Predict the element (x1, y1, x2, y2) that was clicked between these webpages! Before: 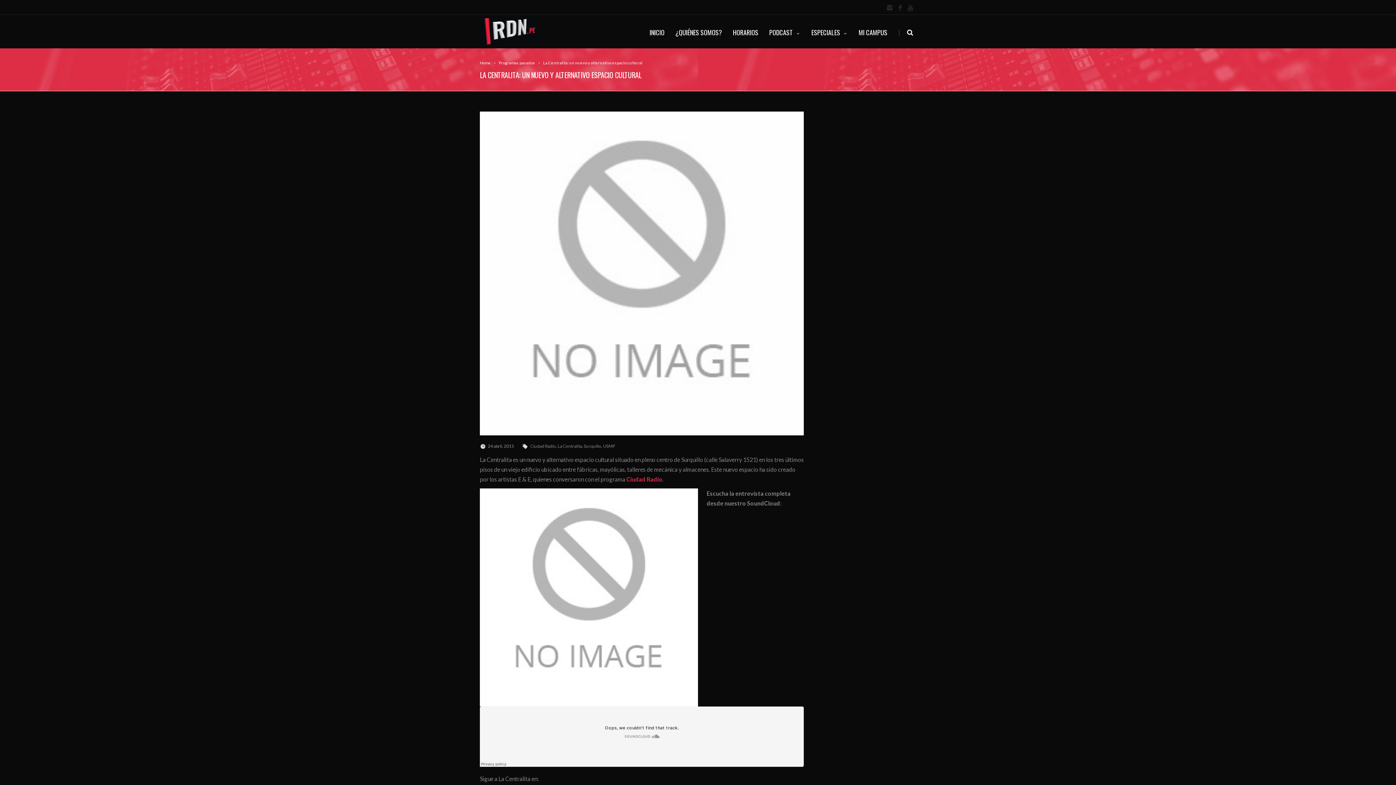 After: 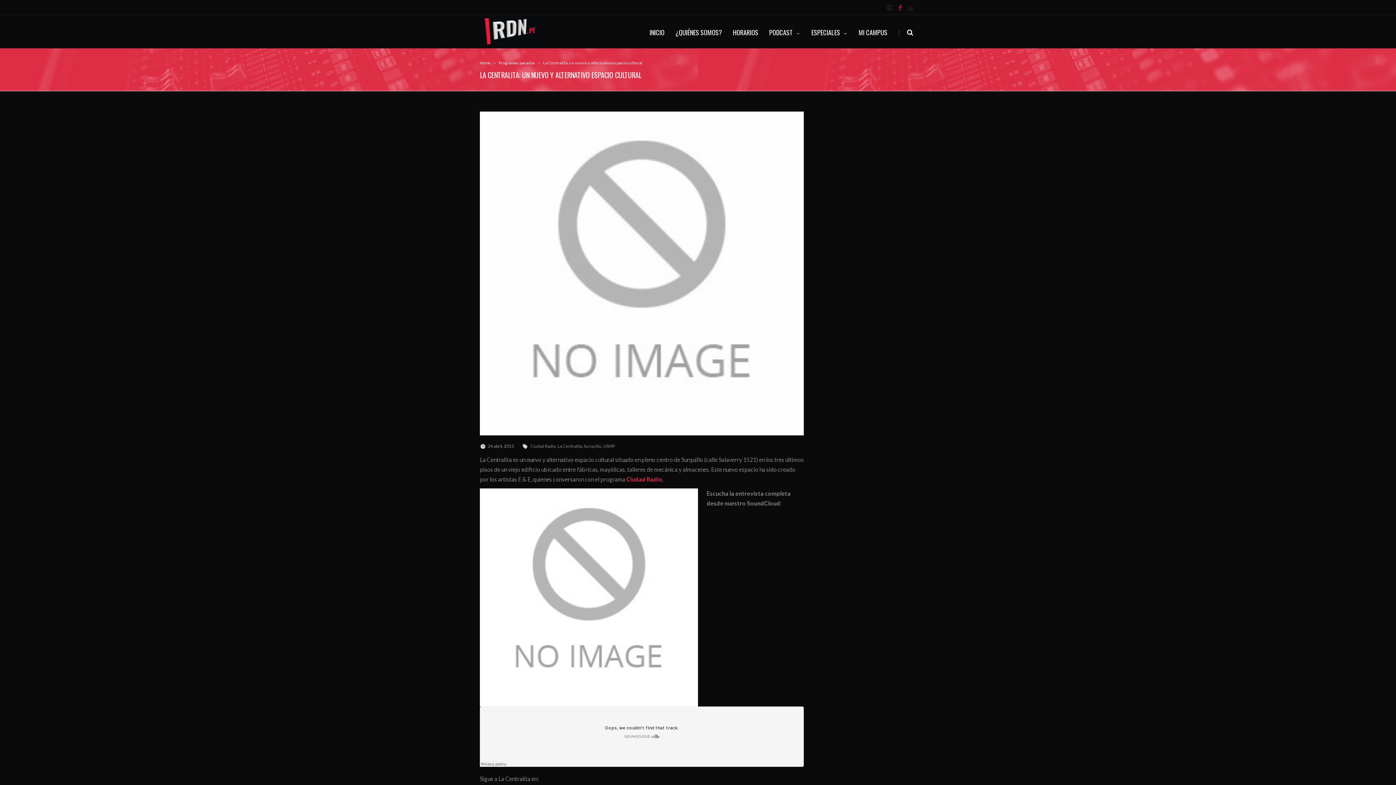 Action: bbox: (895, 4, 905, 11)